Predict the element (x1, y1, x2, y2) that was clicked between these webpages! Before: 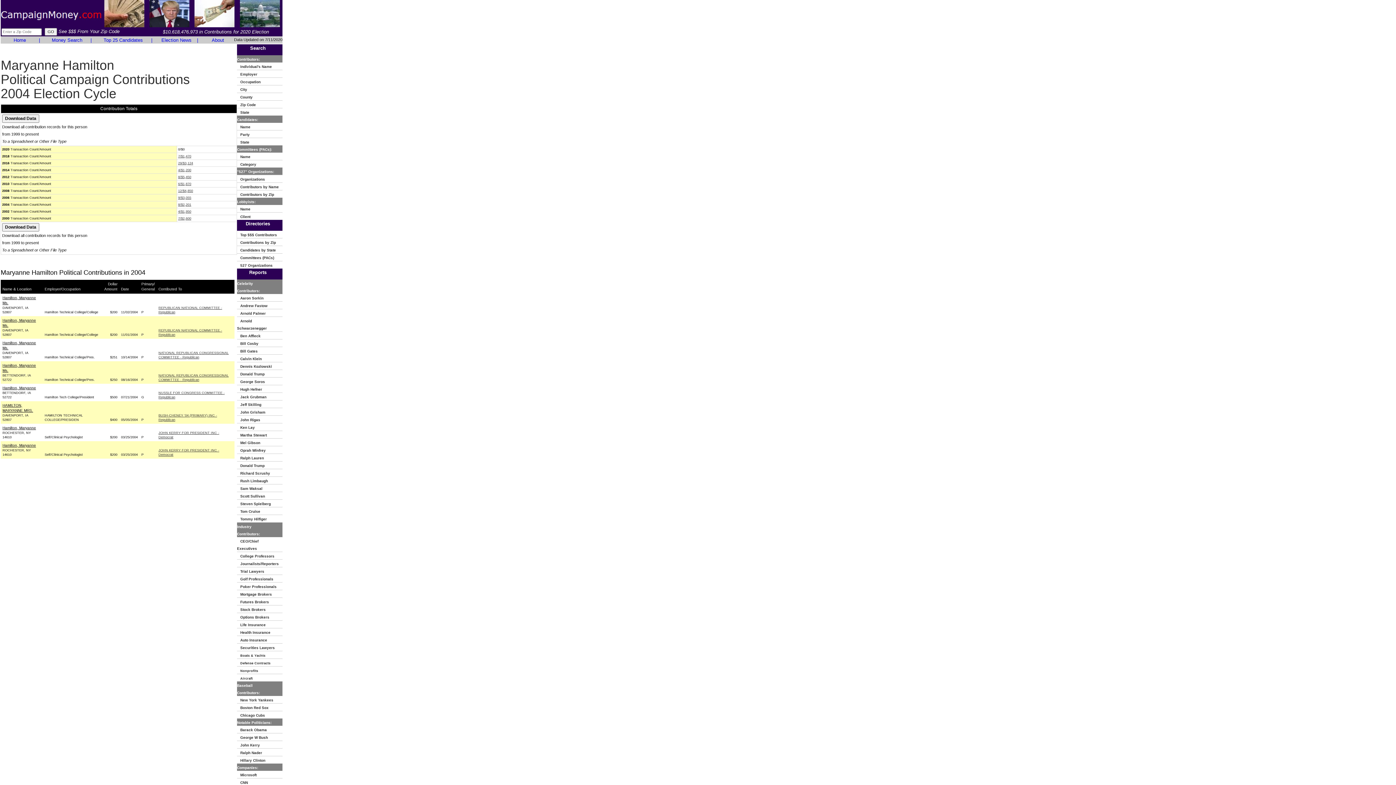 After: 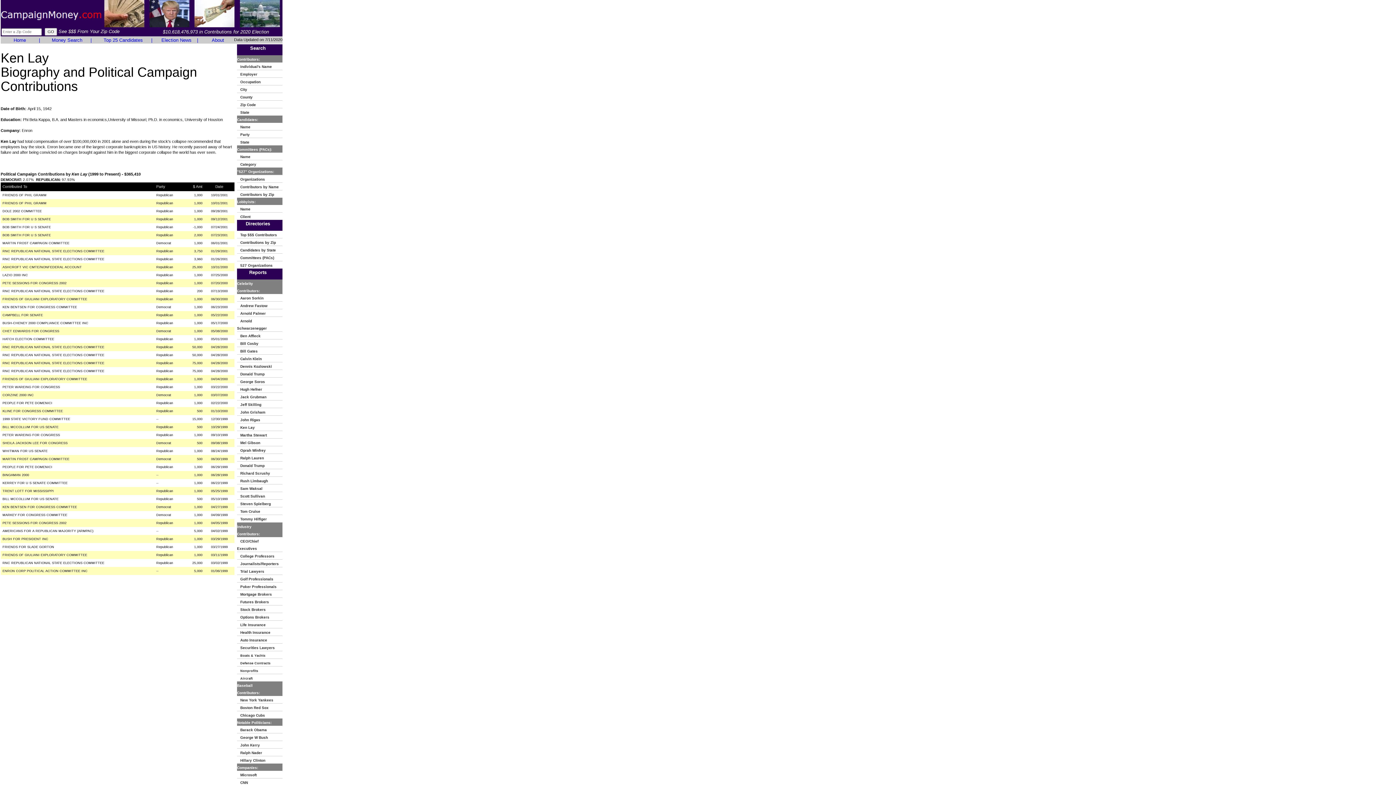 Action: label:    Ken Lay bbox: (237, 424, 258, 430)